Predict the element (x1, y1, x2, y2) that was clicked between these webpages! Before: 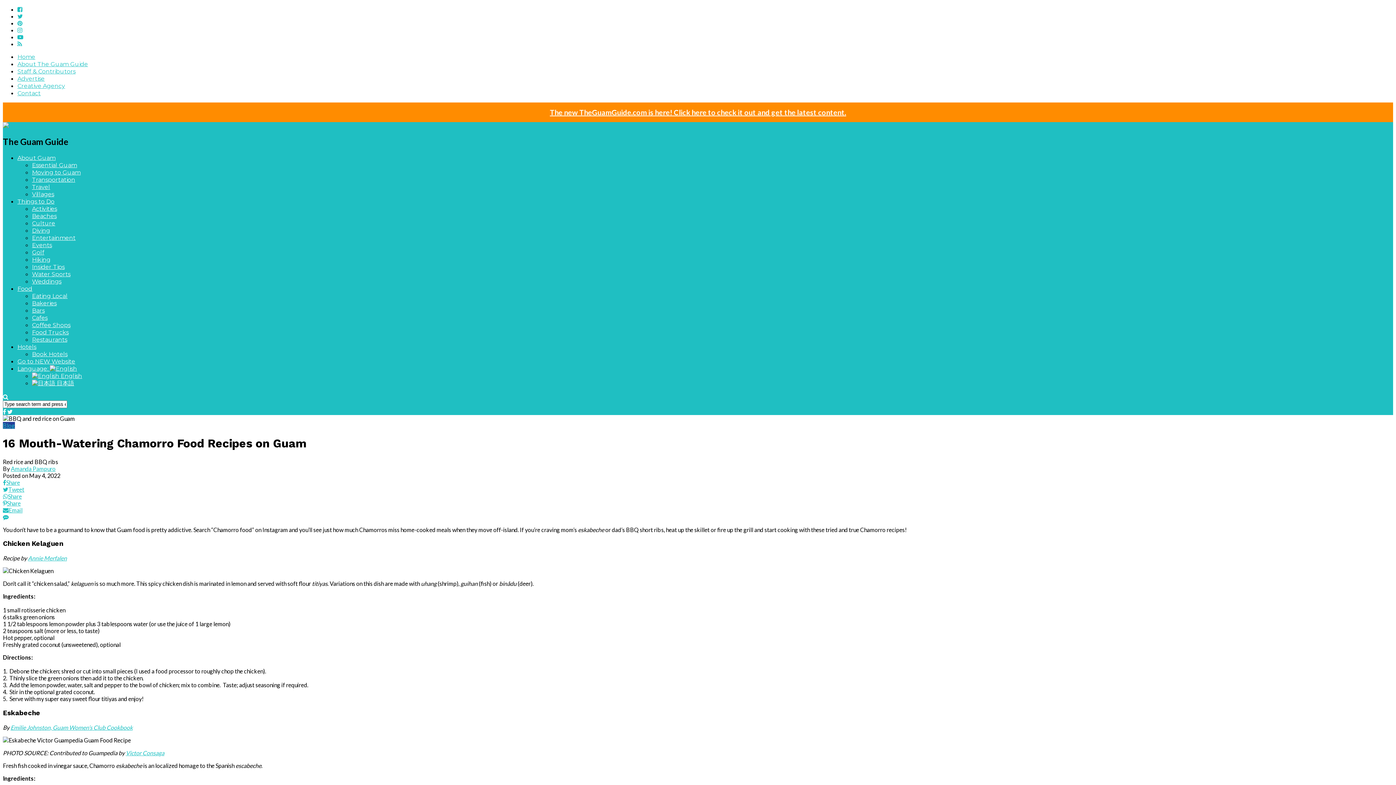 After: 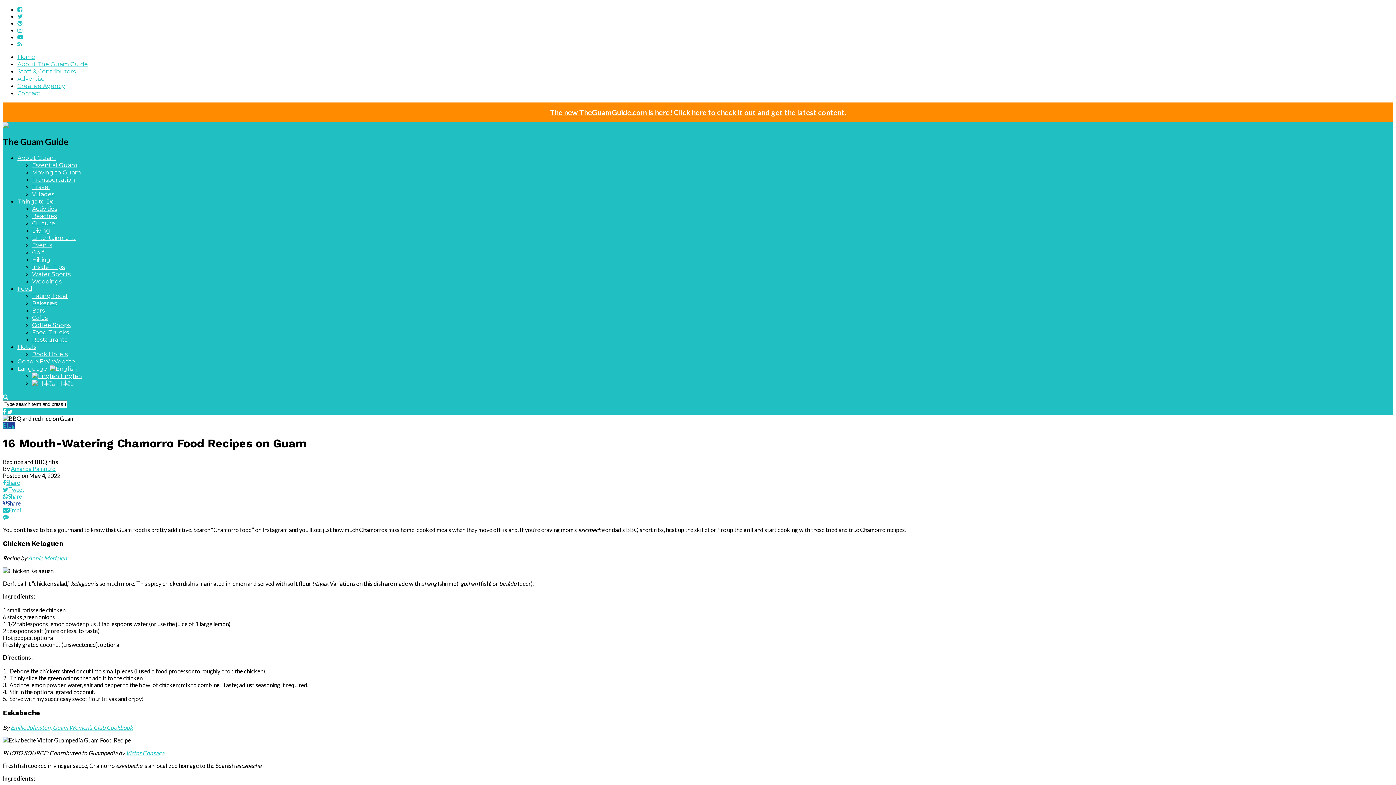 Action: bbox: (2, 499, 1393, 506) label: Share